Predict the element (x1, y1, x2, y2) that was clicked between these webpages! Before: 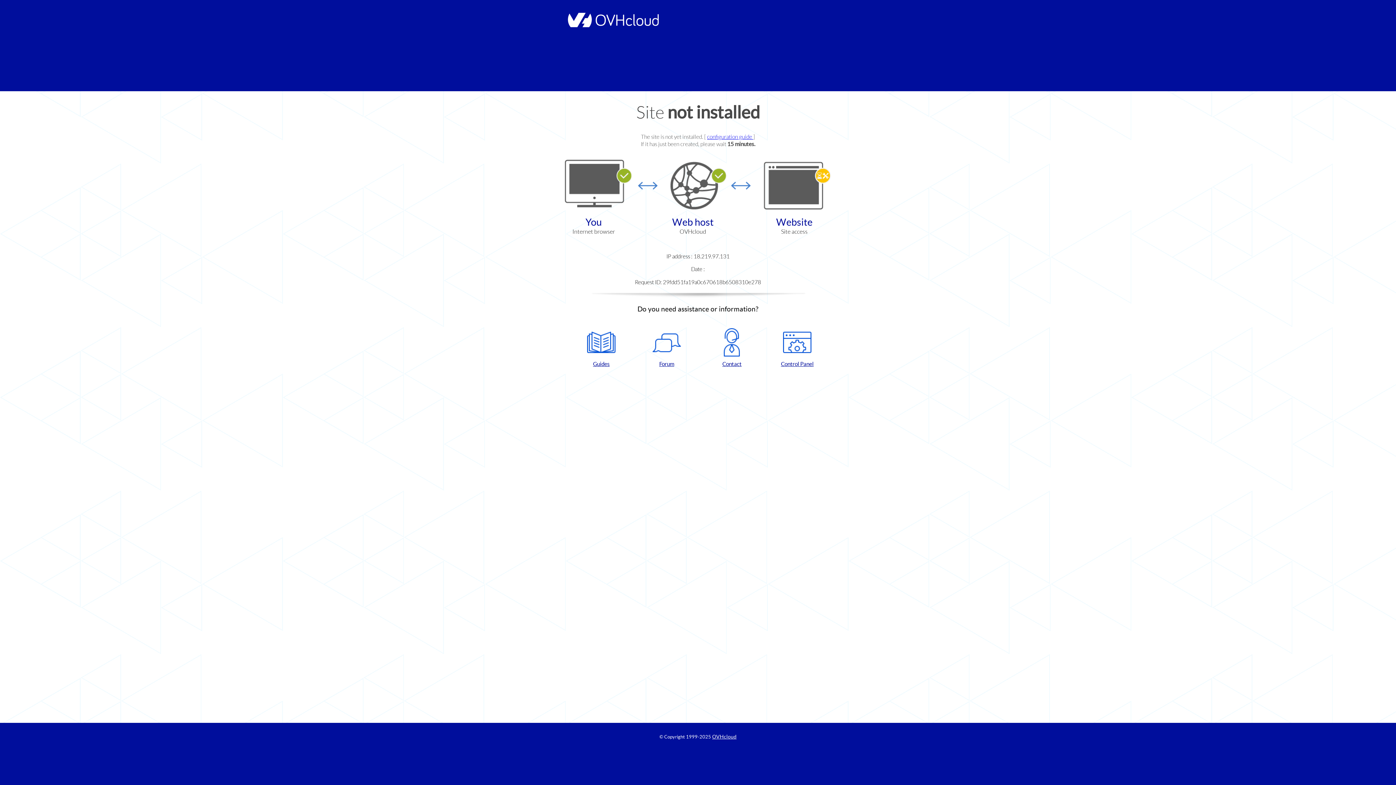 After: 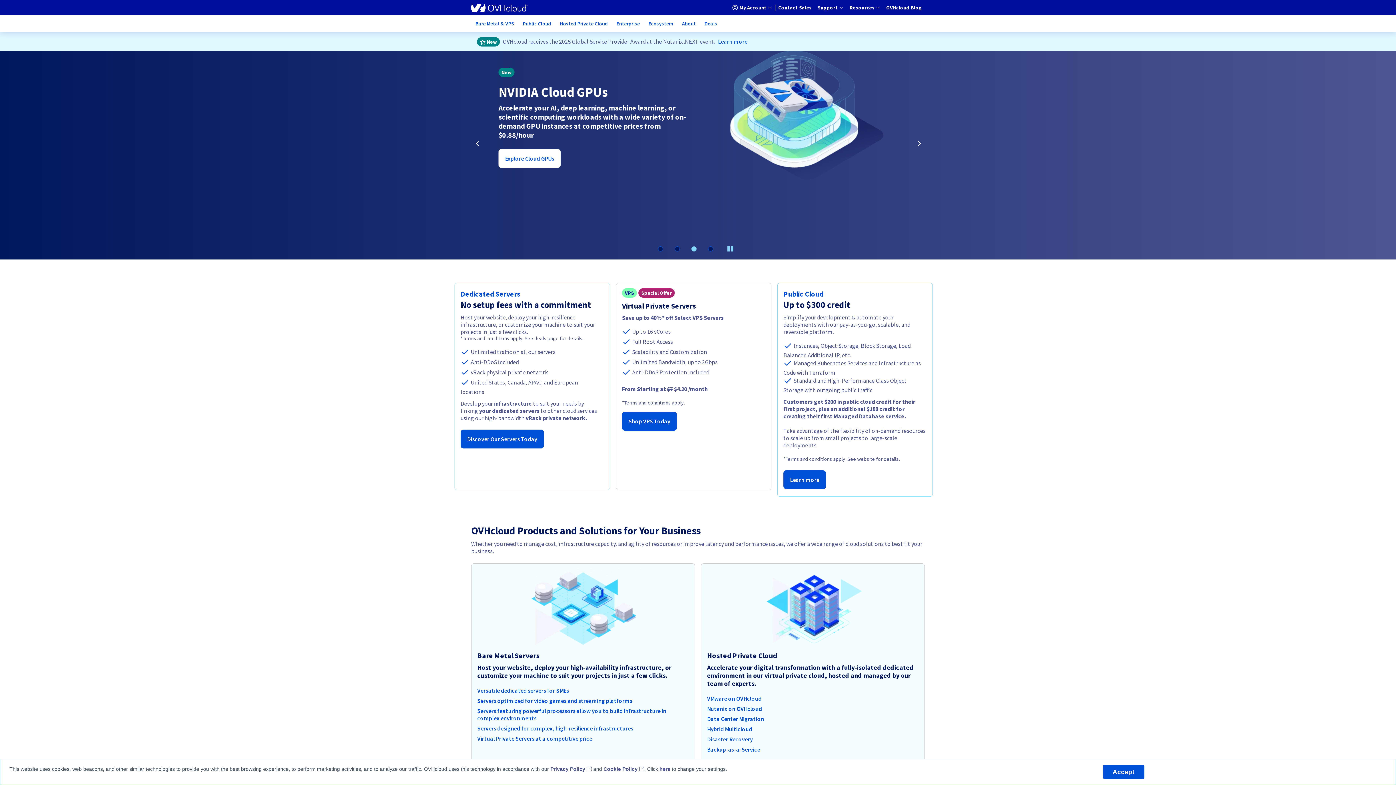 Action: bbox: (564, 22, 658, 28)